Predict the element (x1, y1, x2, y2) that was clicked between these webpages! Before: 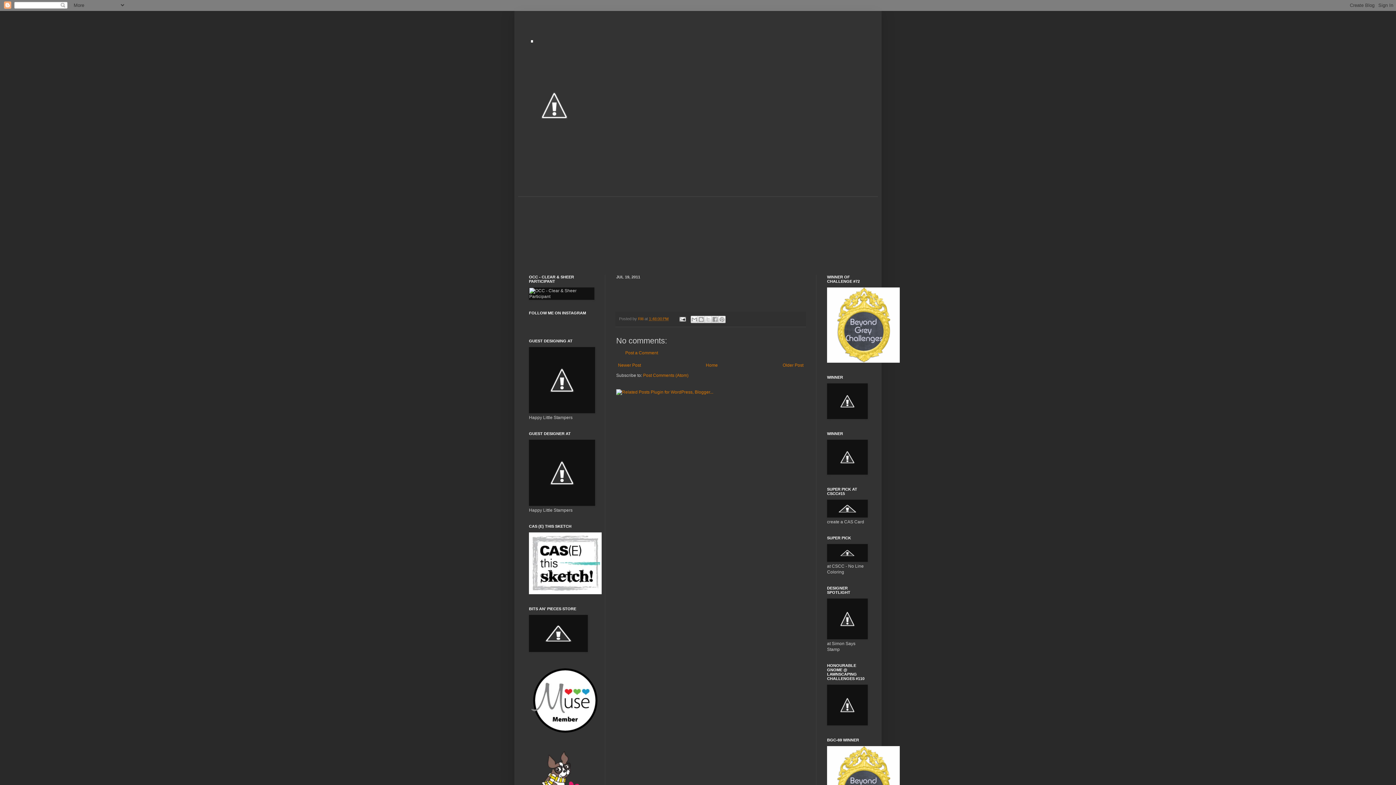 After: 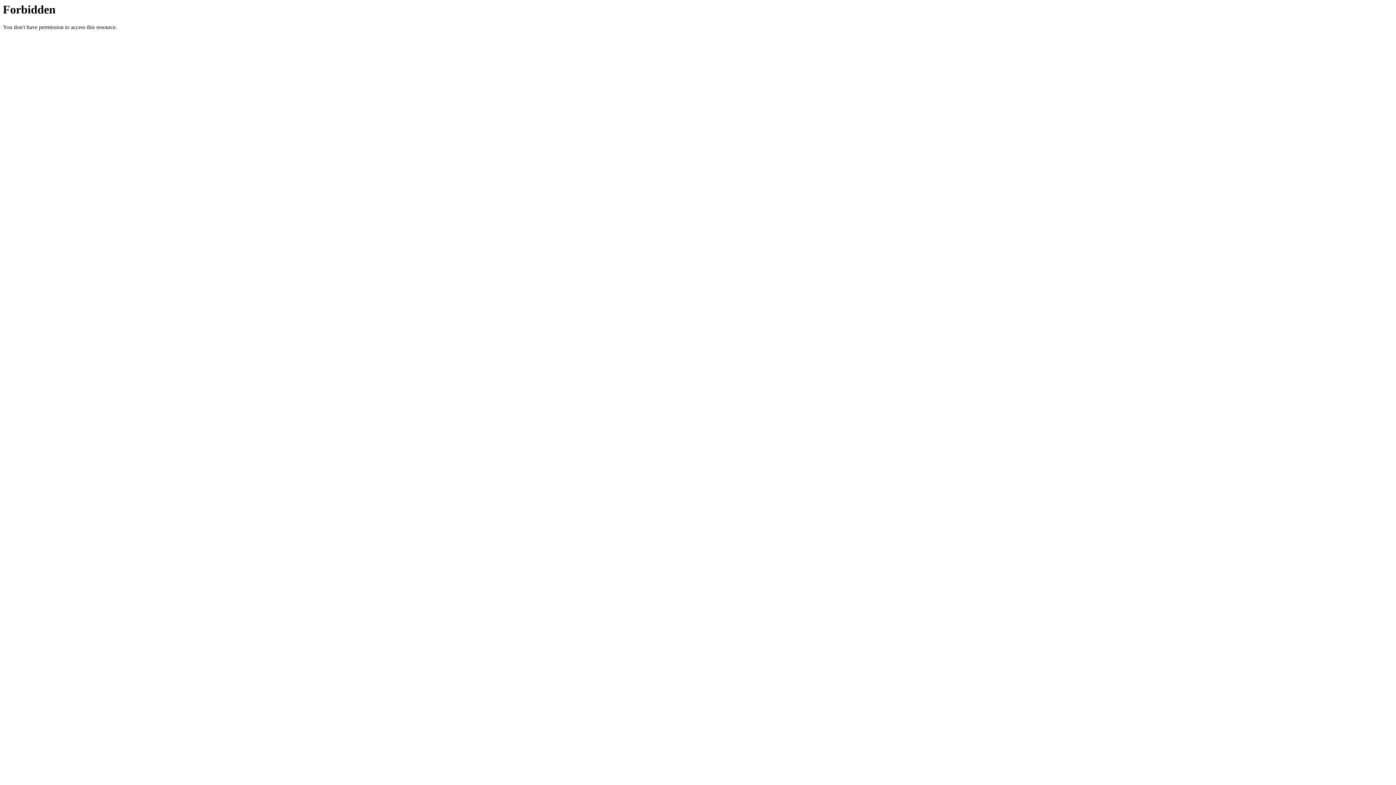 Action: bbox: (827, 635, 868, 640)